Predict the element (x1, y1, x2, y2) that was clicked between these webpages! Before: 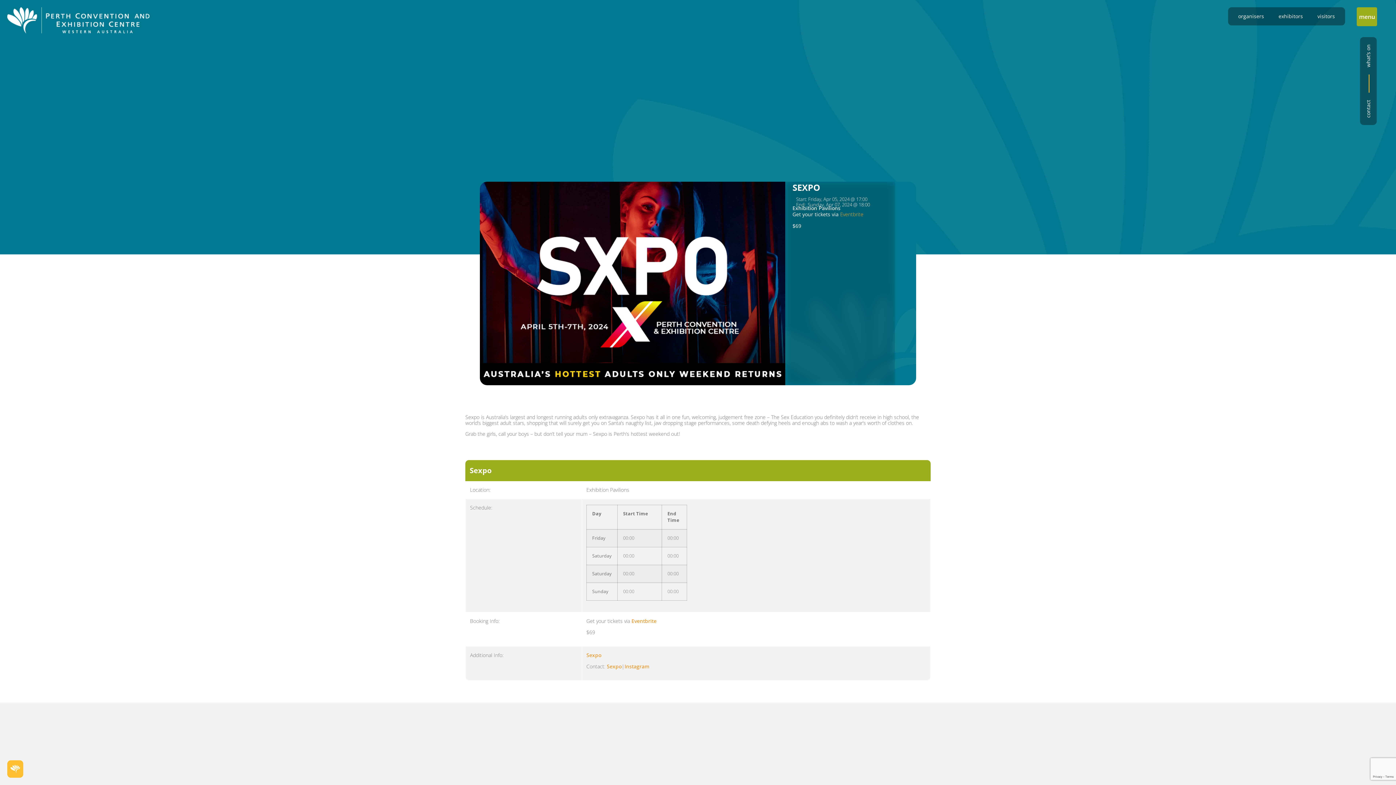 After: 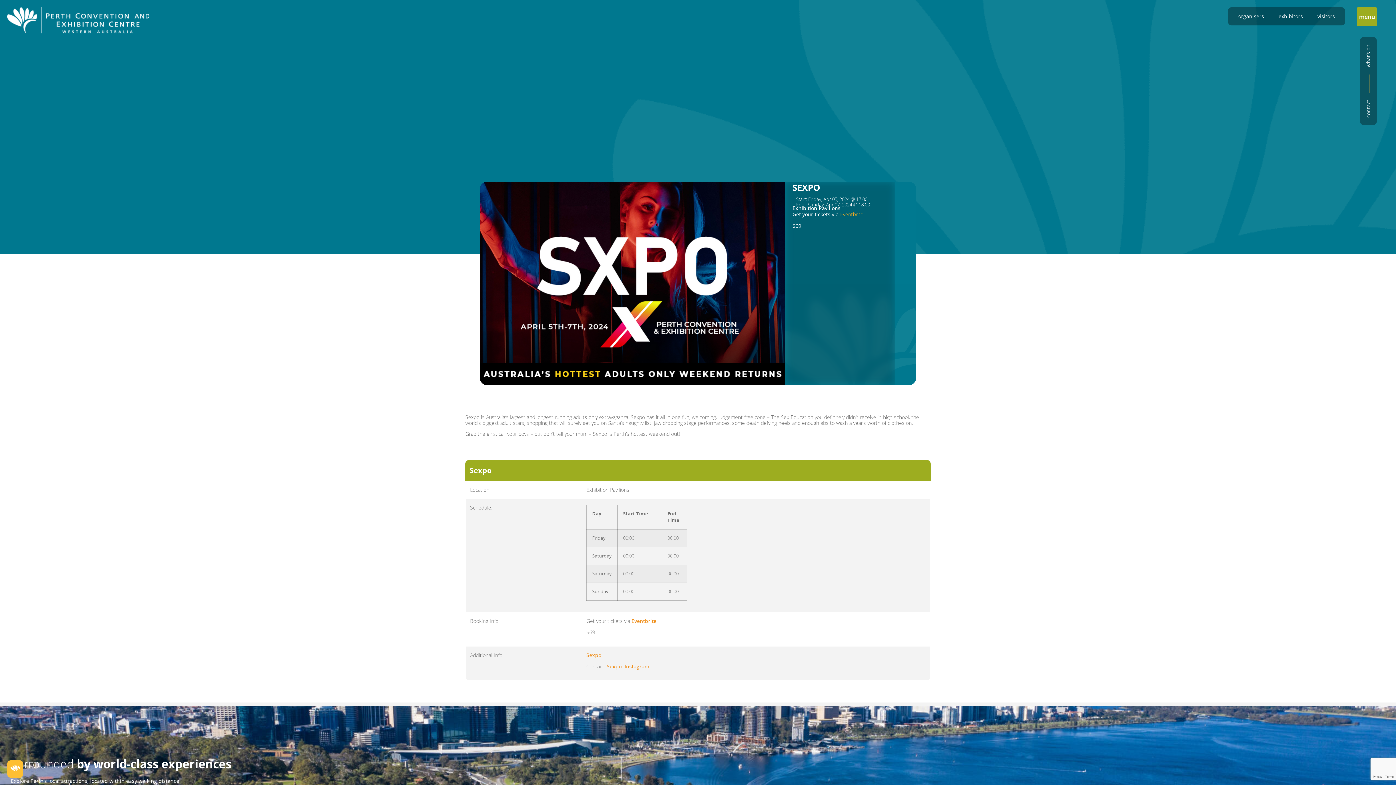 Action: bbox: (606, 663, 621, 670) label: Sexpo